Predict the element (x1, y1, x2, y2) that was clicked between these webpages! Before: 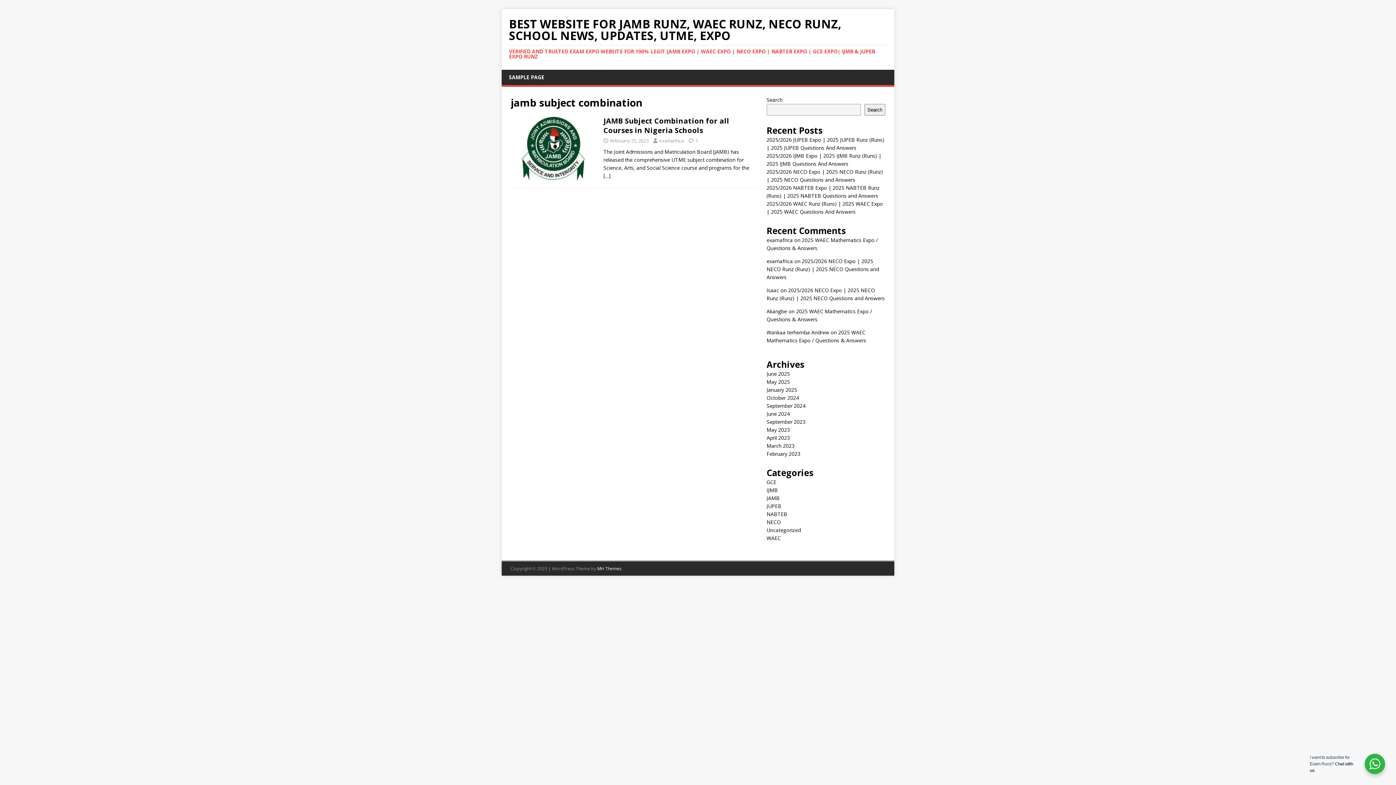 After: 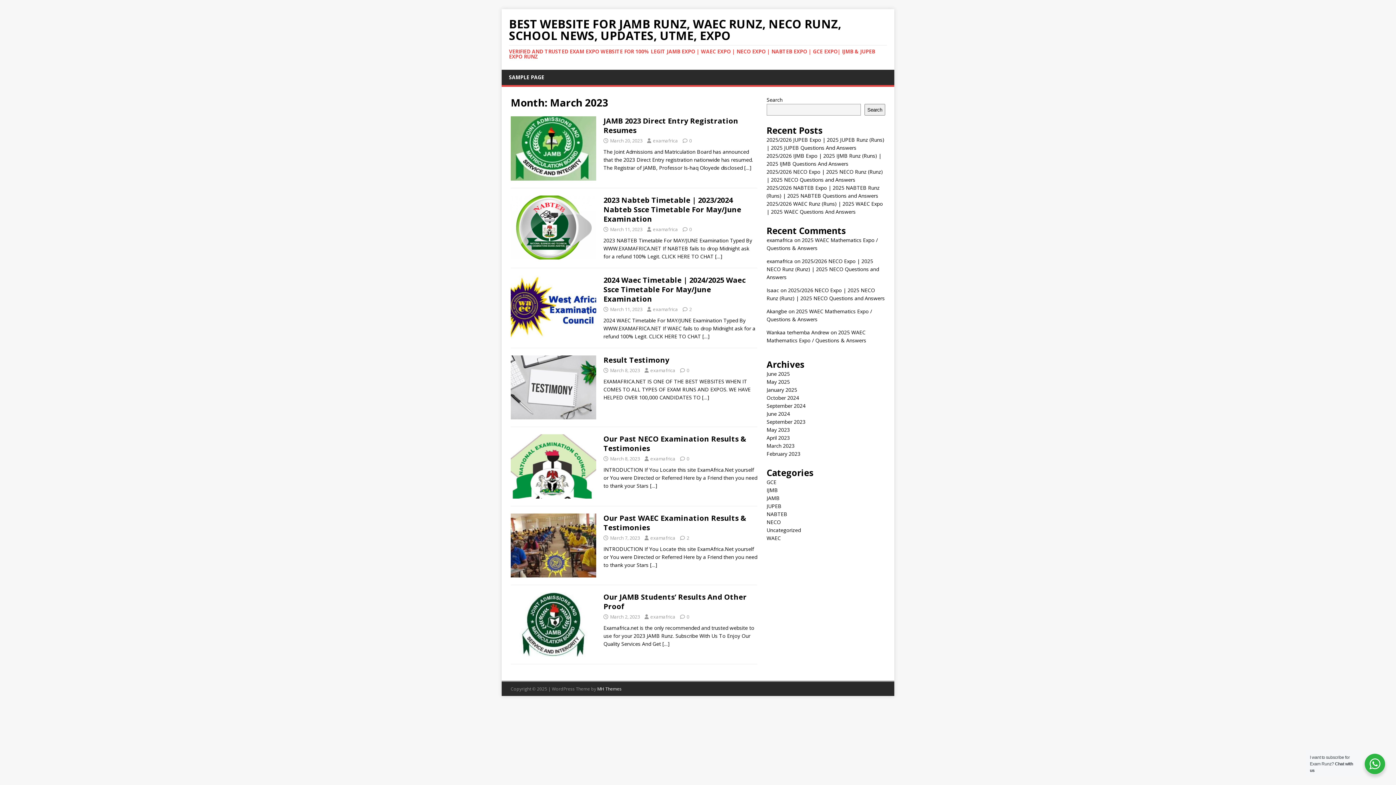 Action: bbox: (766, 442, 794, 449) label: March 2023